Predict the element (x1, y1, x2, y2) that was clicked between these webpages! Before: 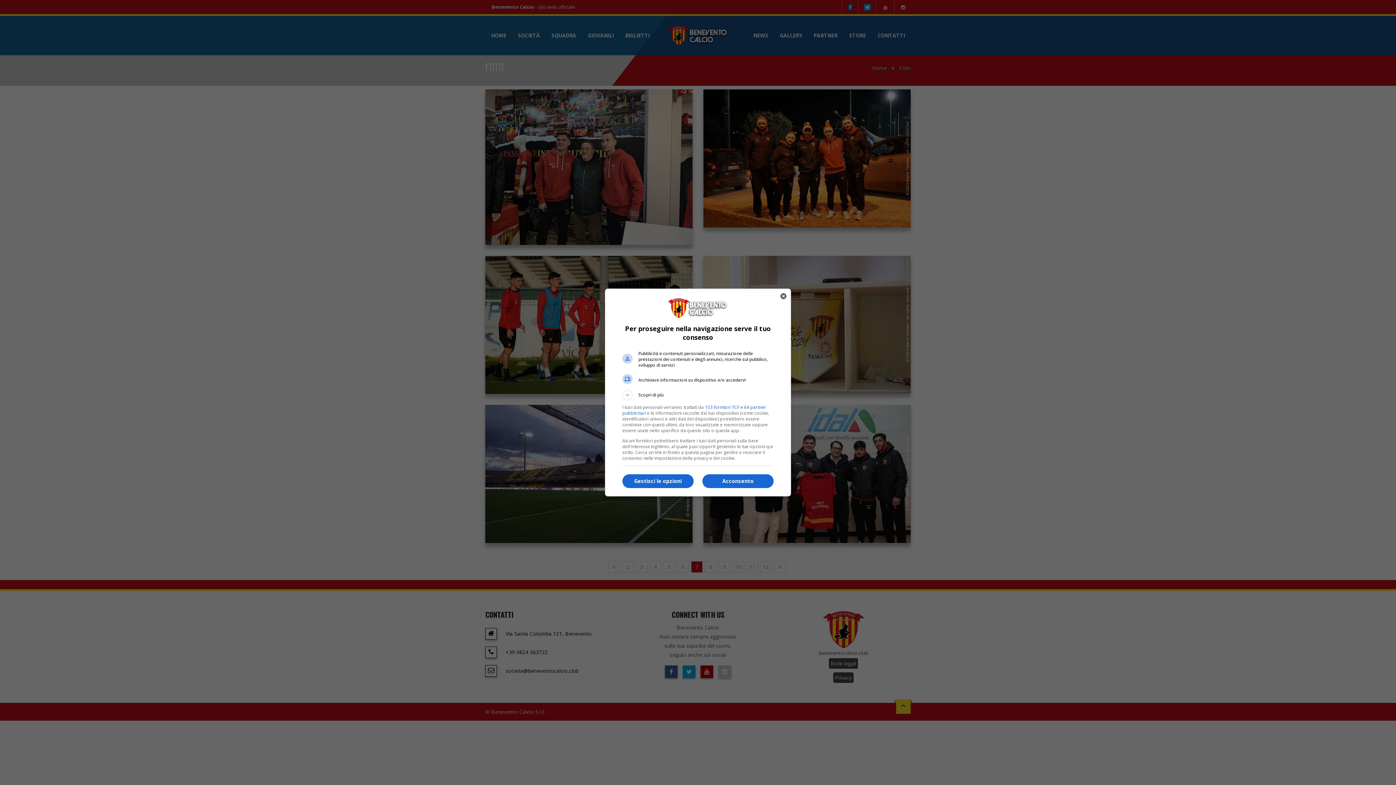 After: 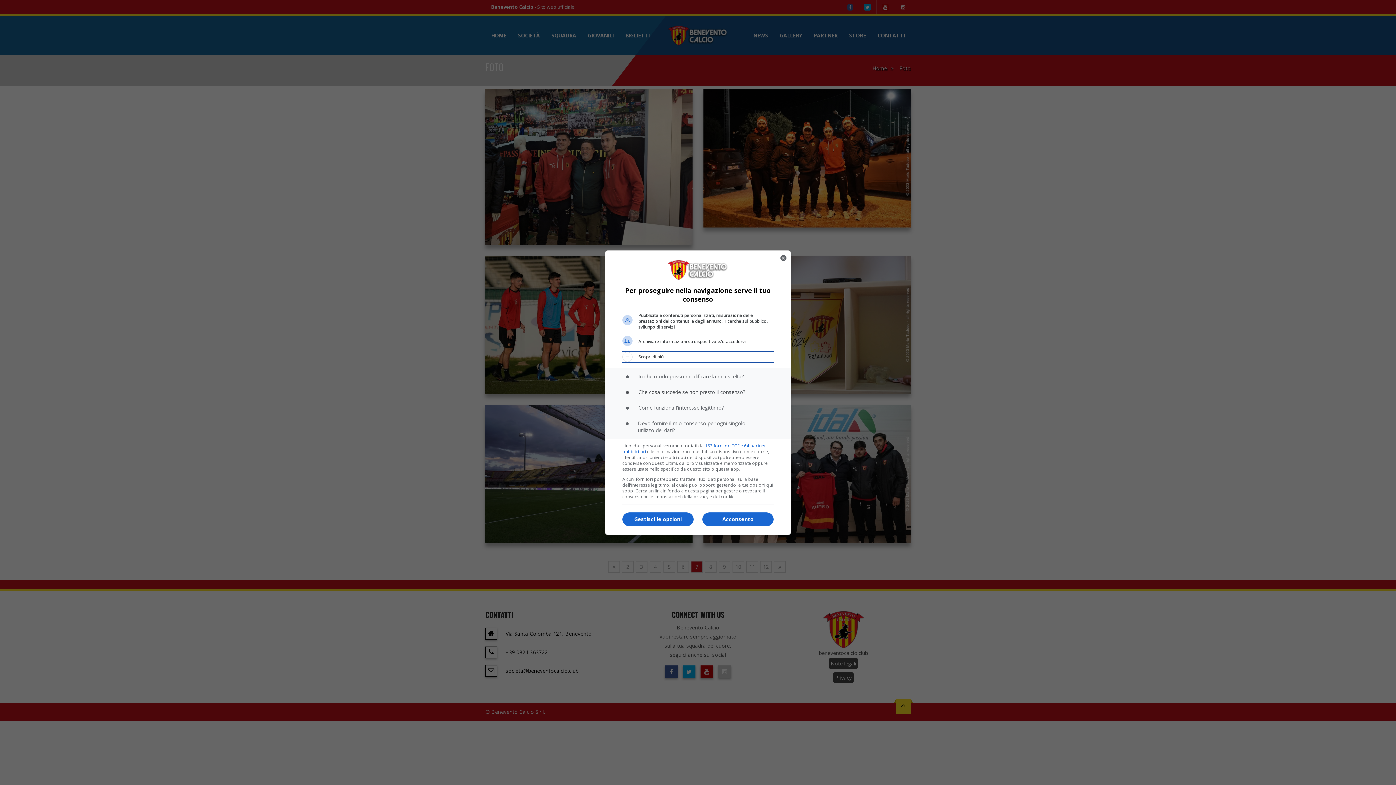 Action: bbox: (622, 390, 773, 400) label: Scopri di più